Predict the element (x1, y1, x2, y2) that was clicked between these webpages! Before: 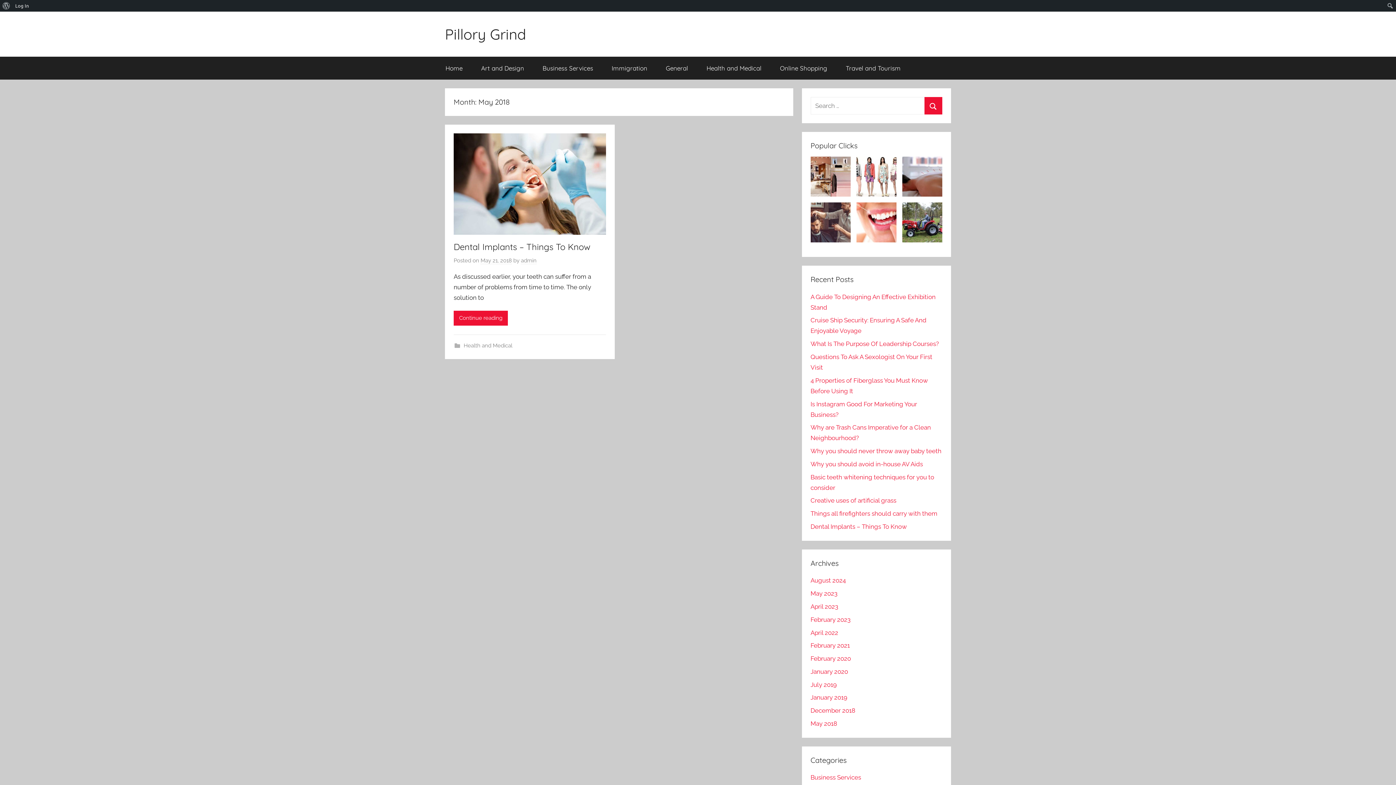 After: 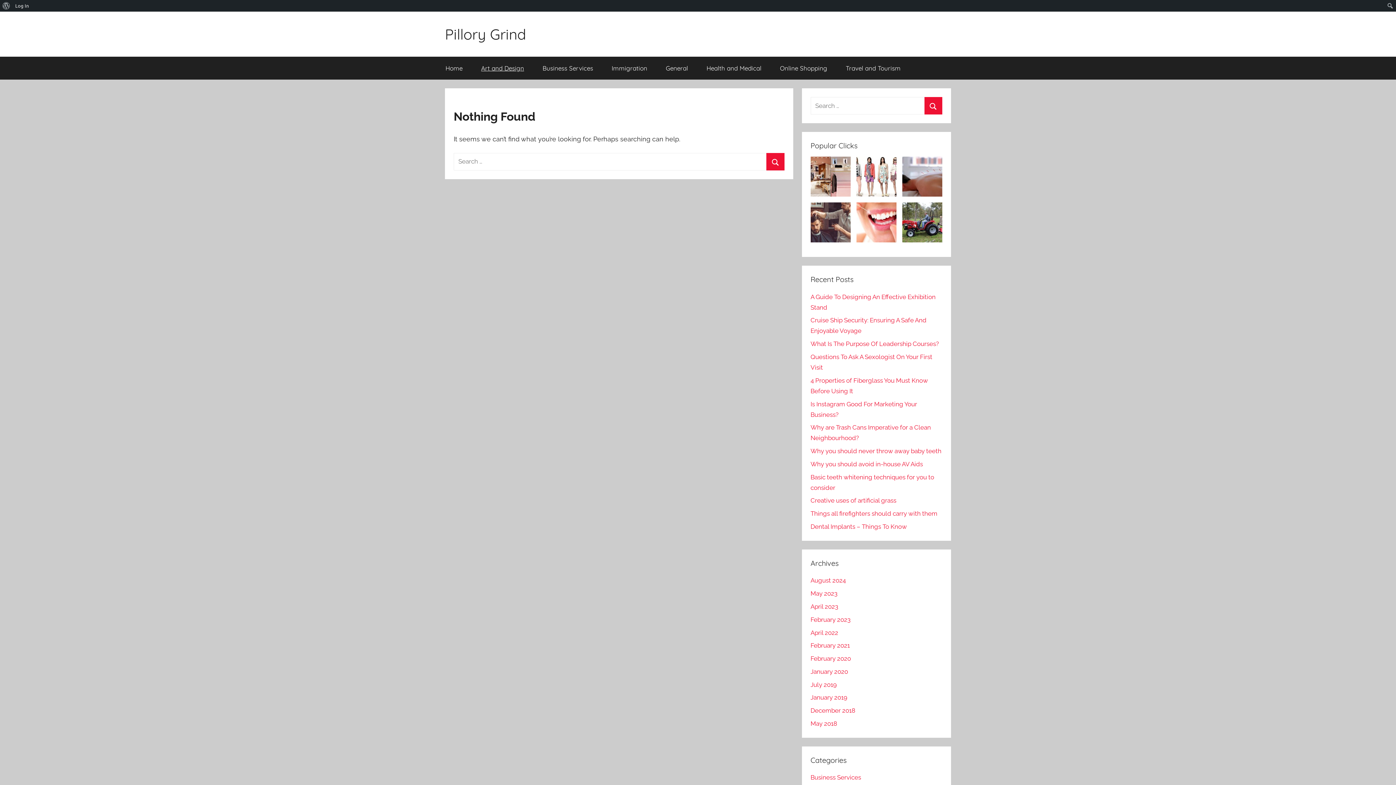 Action: label: Art and Design bbox: (472, 56, 533, 79)